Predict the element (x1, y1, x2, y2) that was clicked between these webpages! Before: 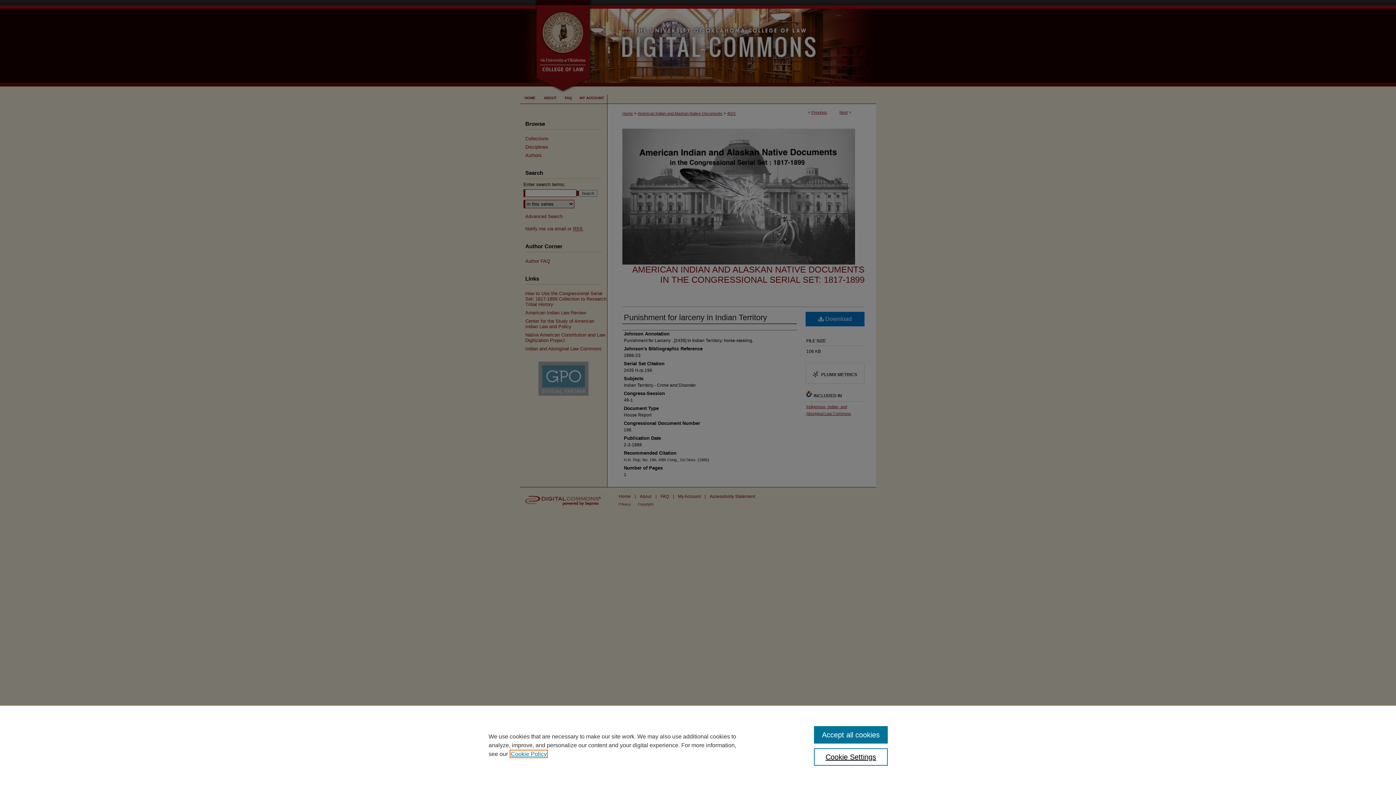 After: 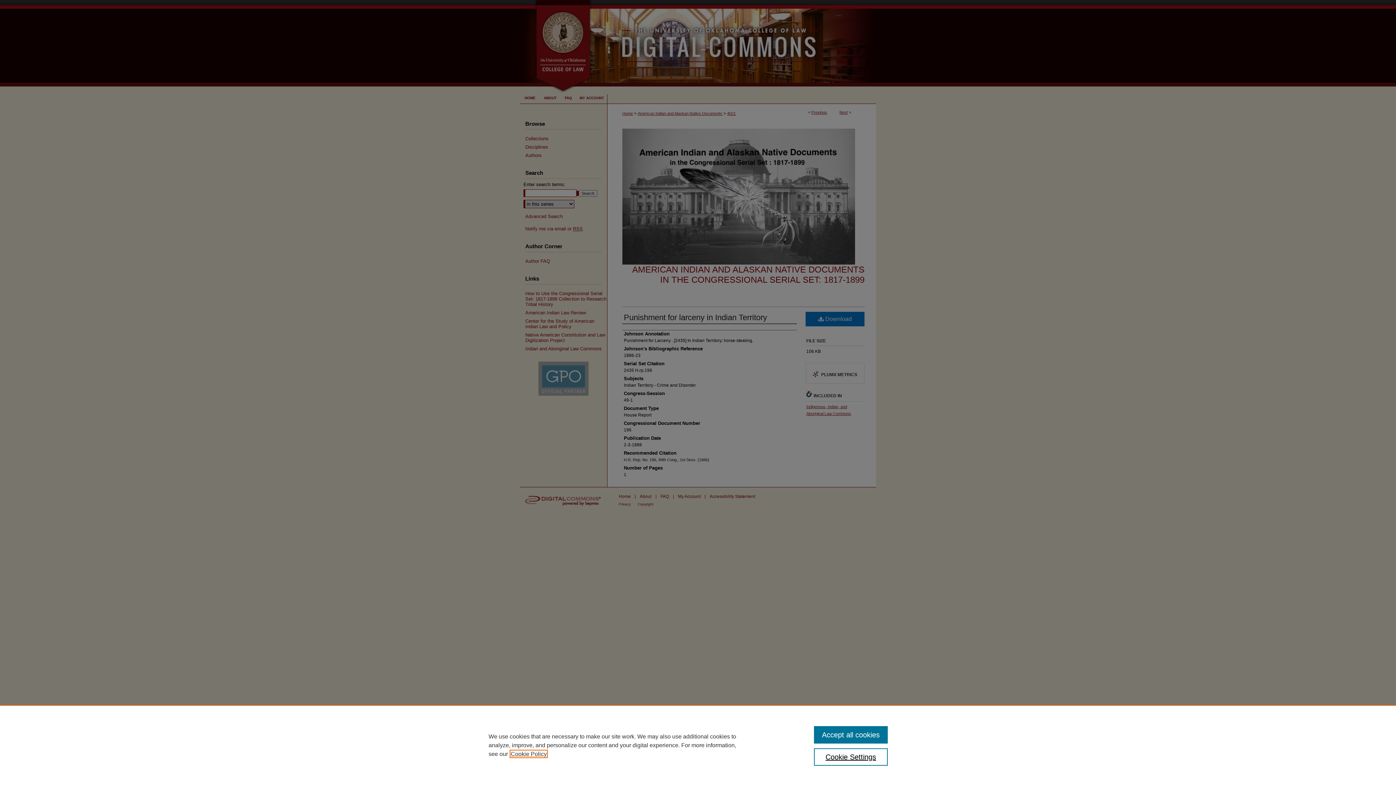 Action: label: , opens in a new tab bbox: (510, 751, 546, 757)